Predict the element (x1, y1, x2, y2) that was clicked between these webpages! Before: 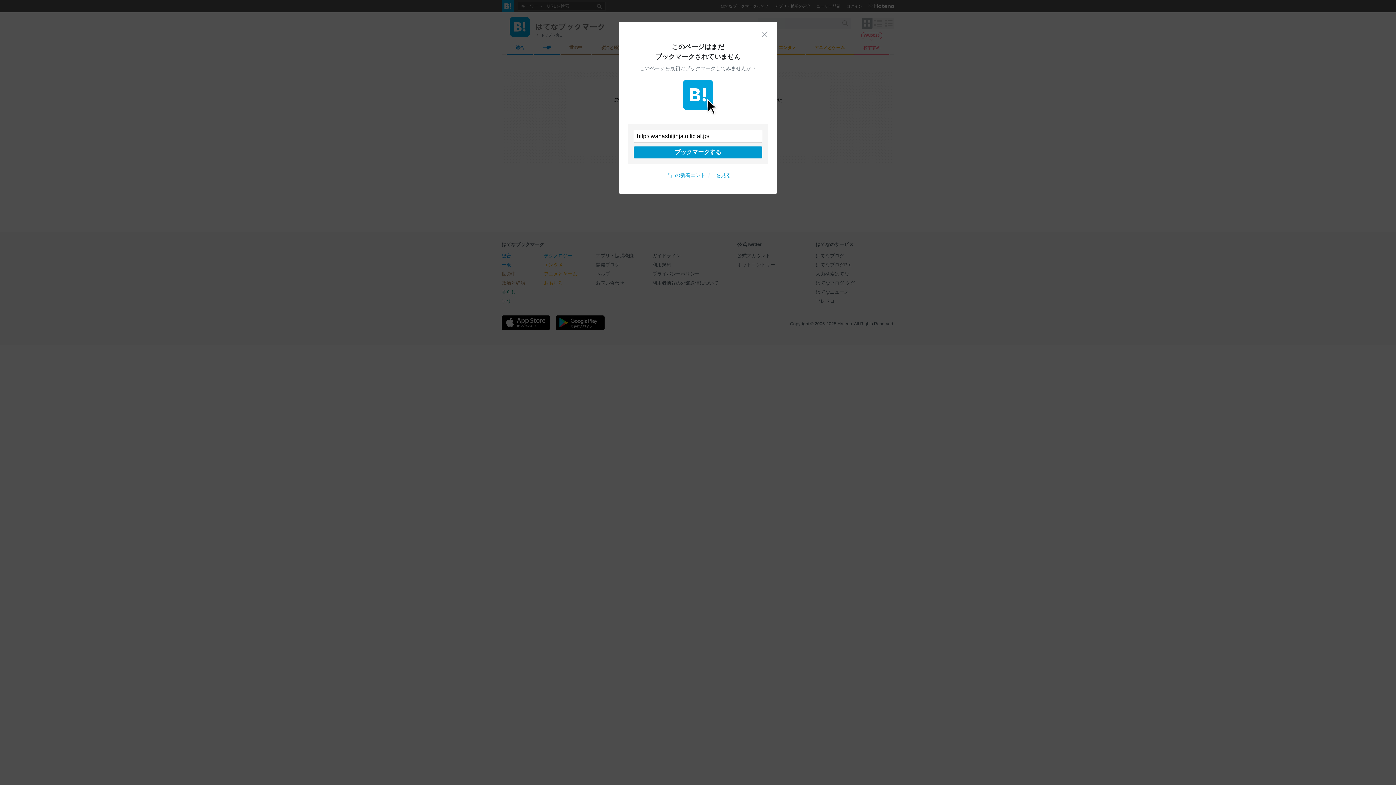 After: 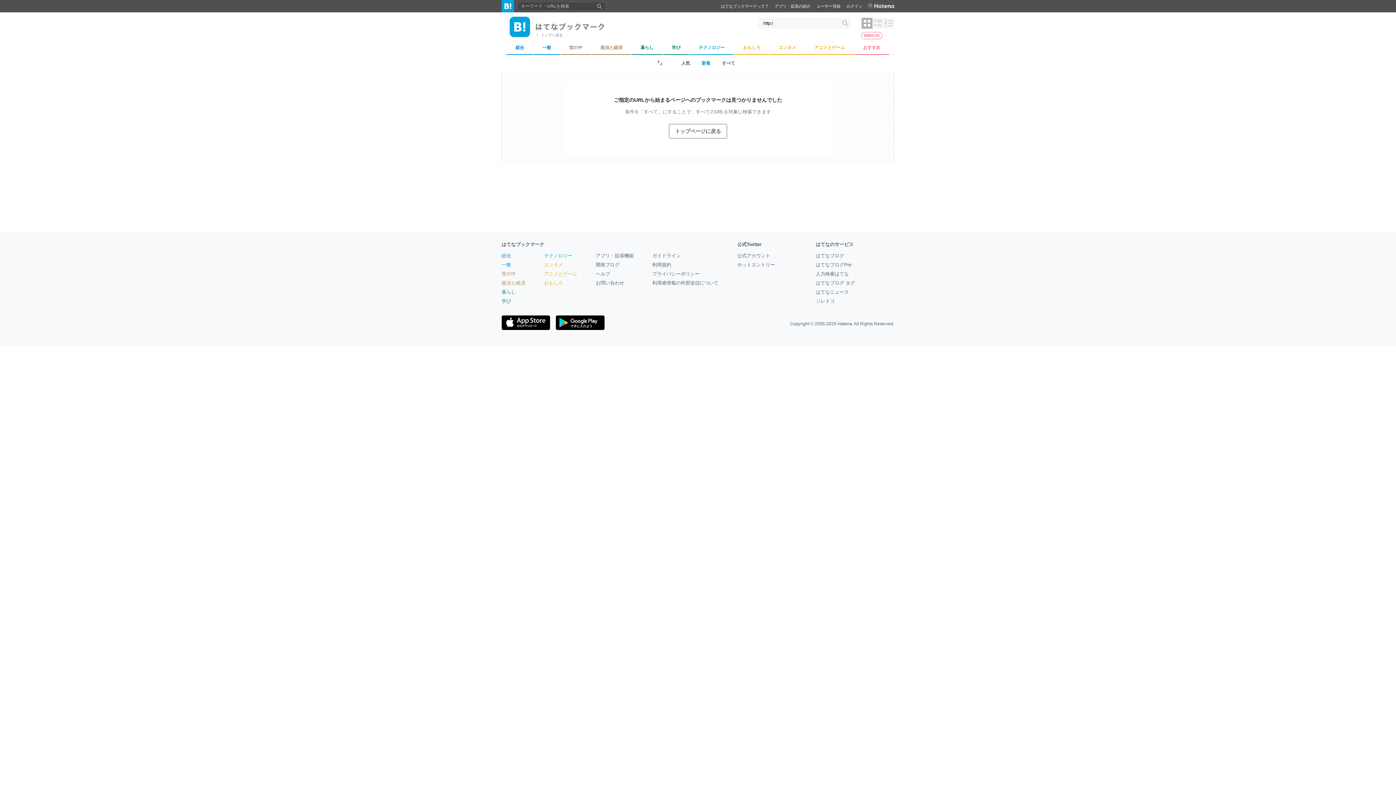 Action: bbox: (761, 30, 768, 37) label: 閉じる